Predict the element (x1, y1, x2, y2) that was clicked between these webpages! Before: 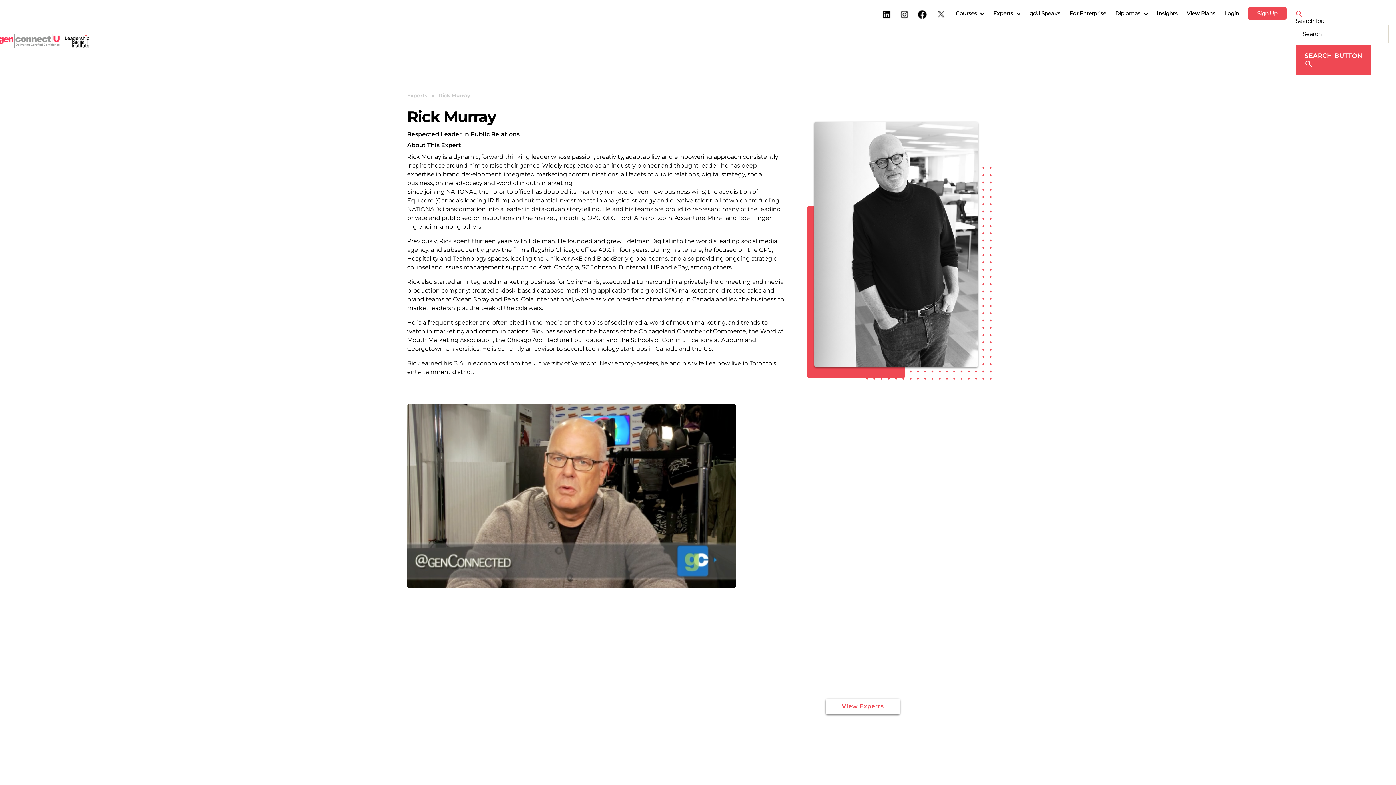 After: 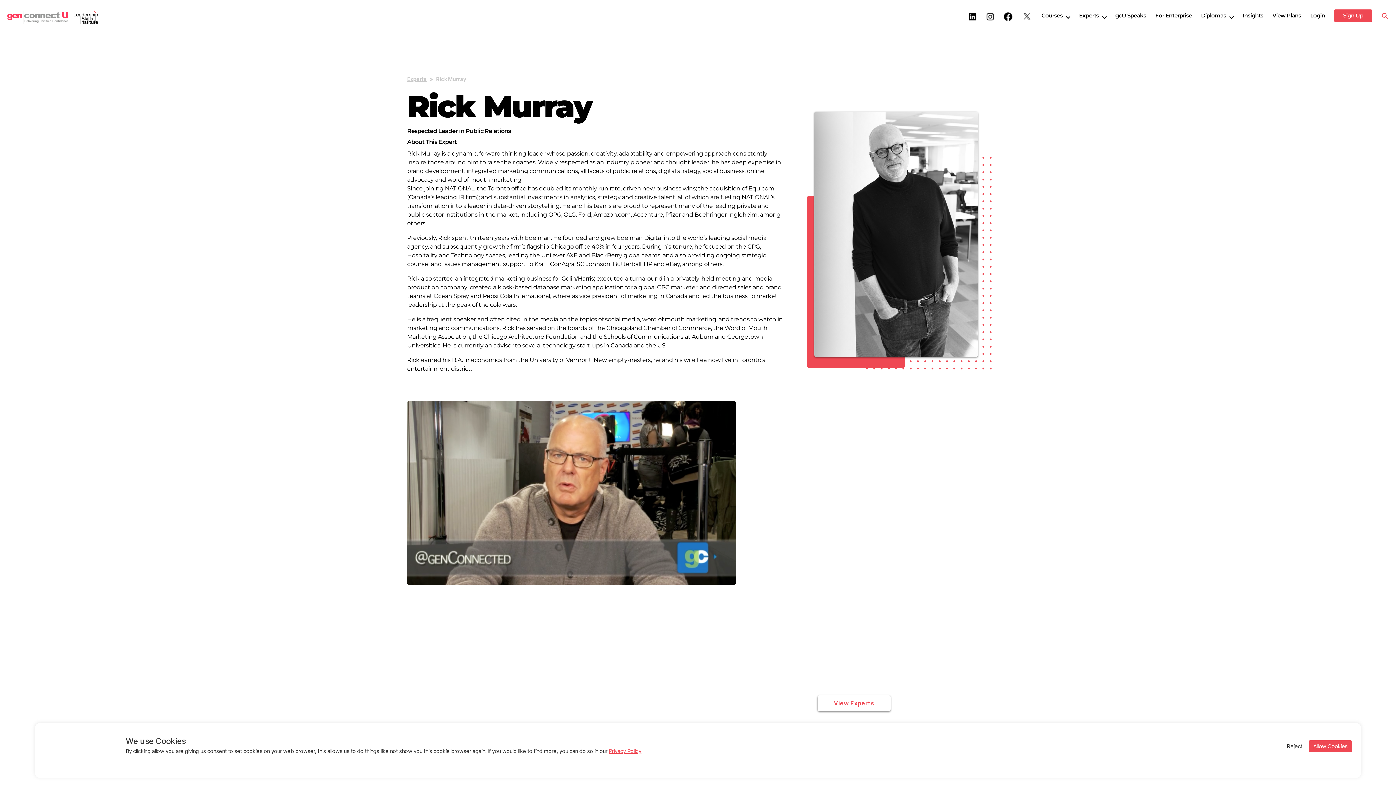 Action: bbox: (882, 10, 891, 18)